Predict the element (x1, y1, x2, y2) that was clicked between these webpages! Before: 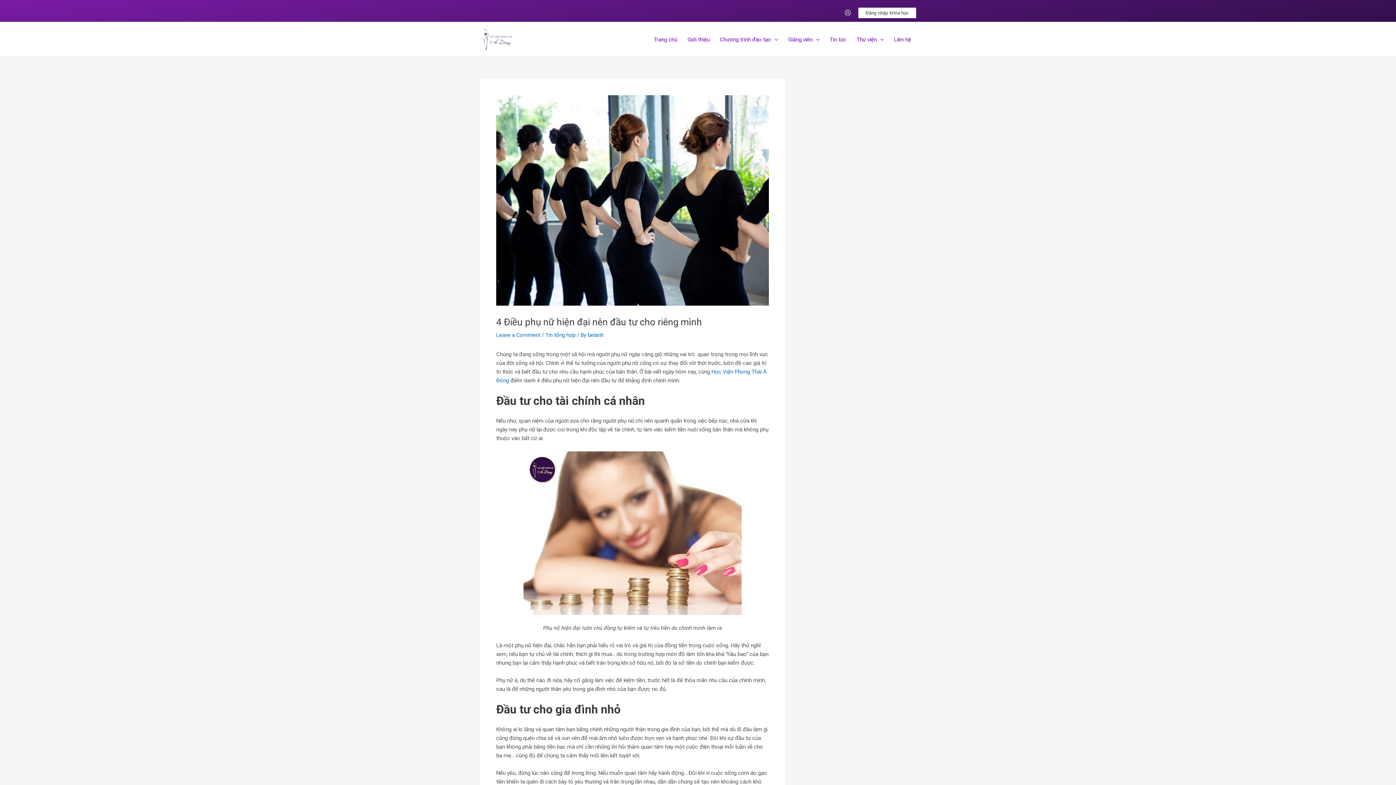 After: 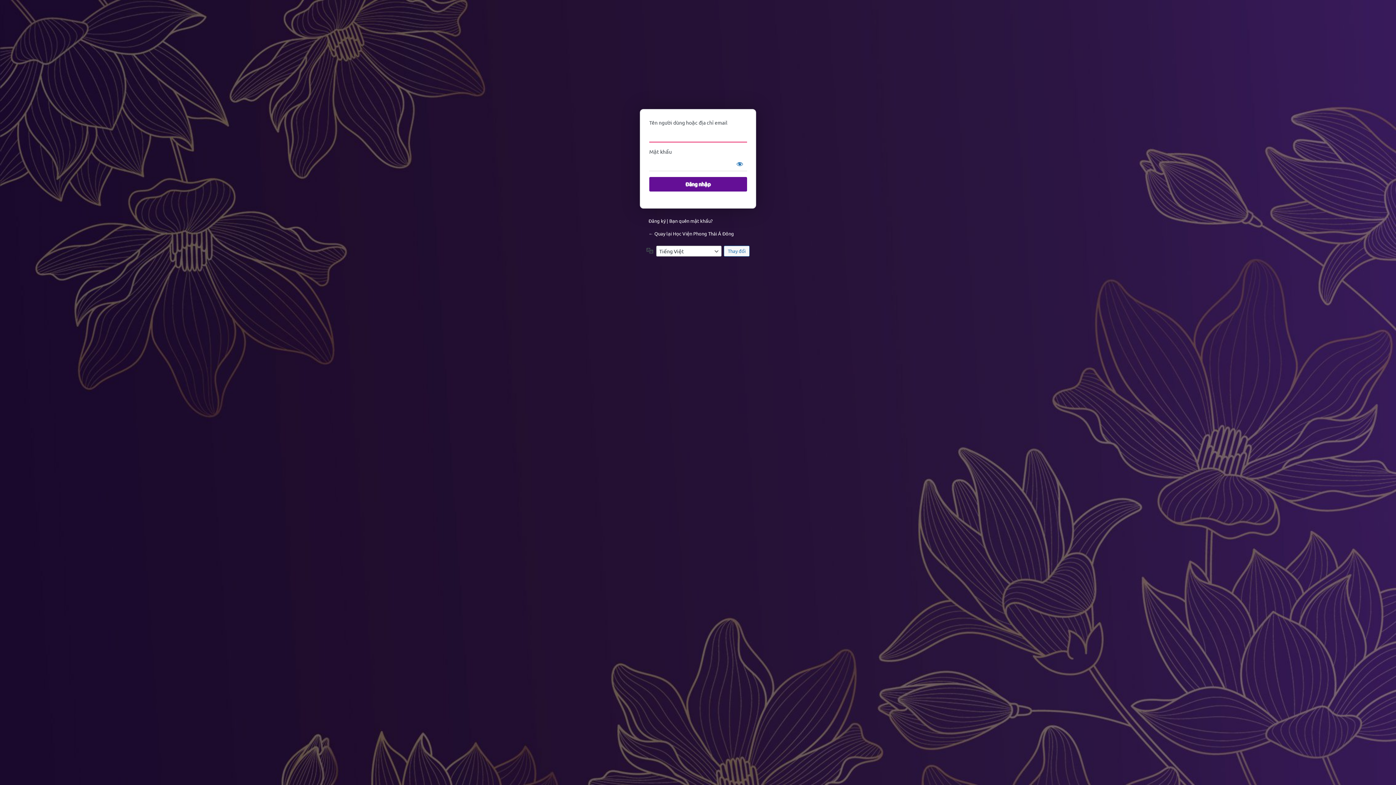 Action: bbox: (858, 7, 916, 18) label: Đăng nhập khóa học